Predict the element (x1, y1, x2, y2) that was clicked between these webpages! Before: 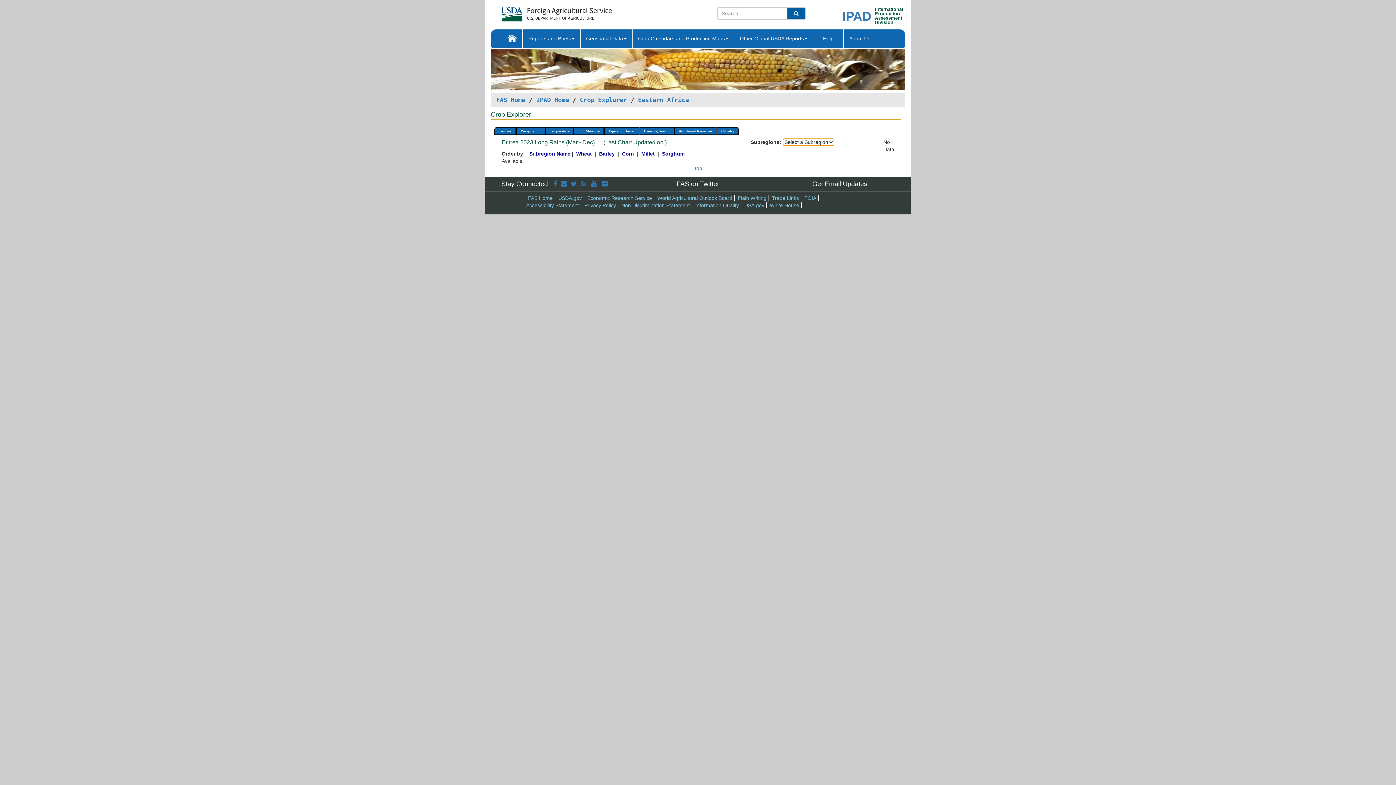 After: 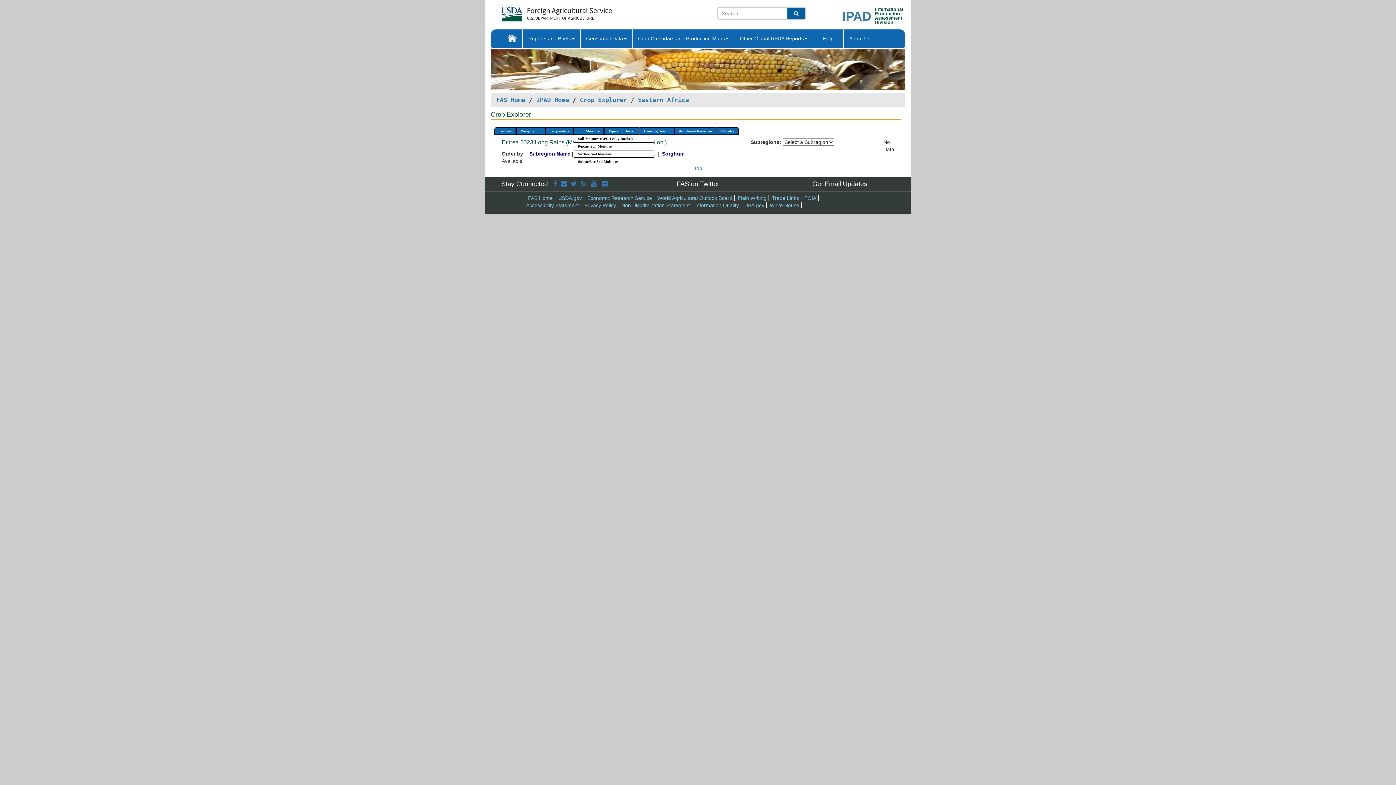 Action: label: Soil Moisture bbox: (574, 127, 604, 135)